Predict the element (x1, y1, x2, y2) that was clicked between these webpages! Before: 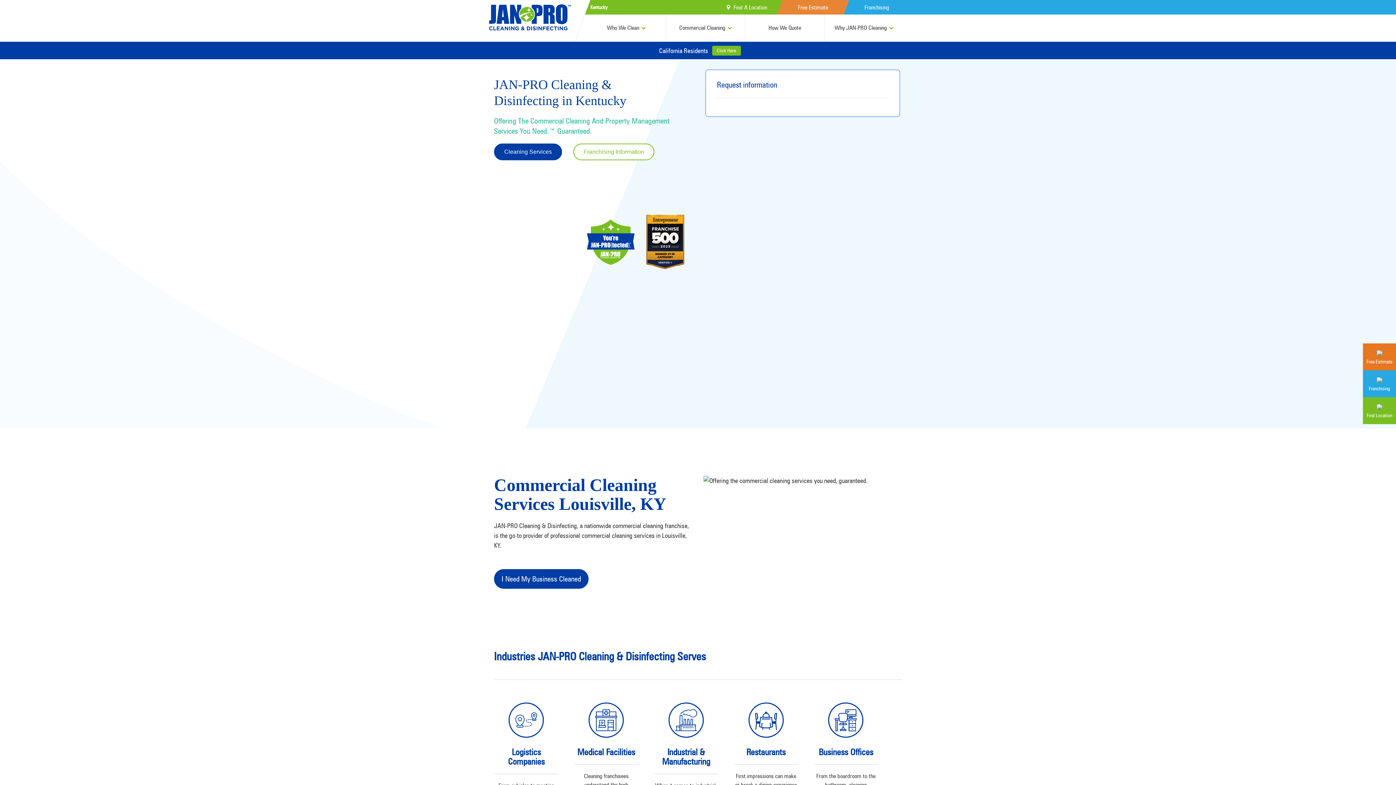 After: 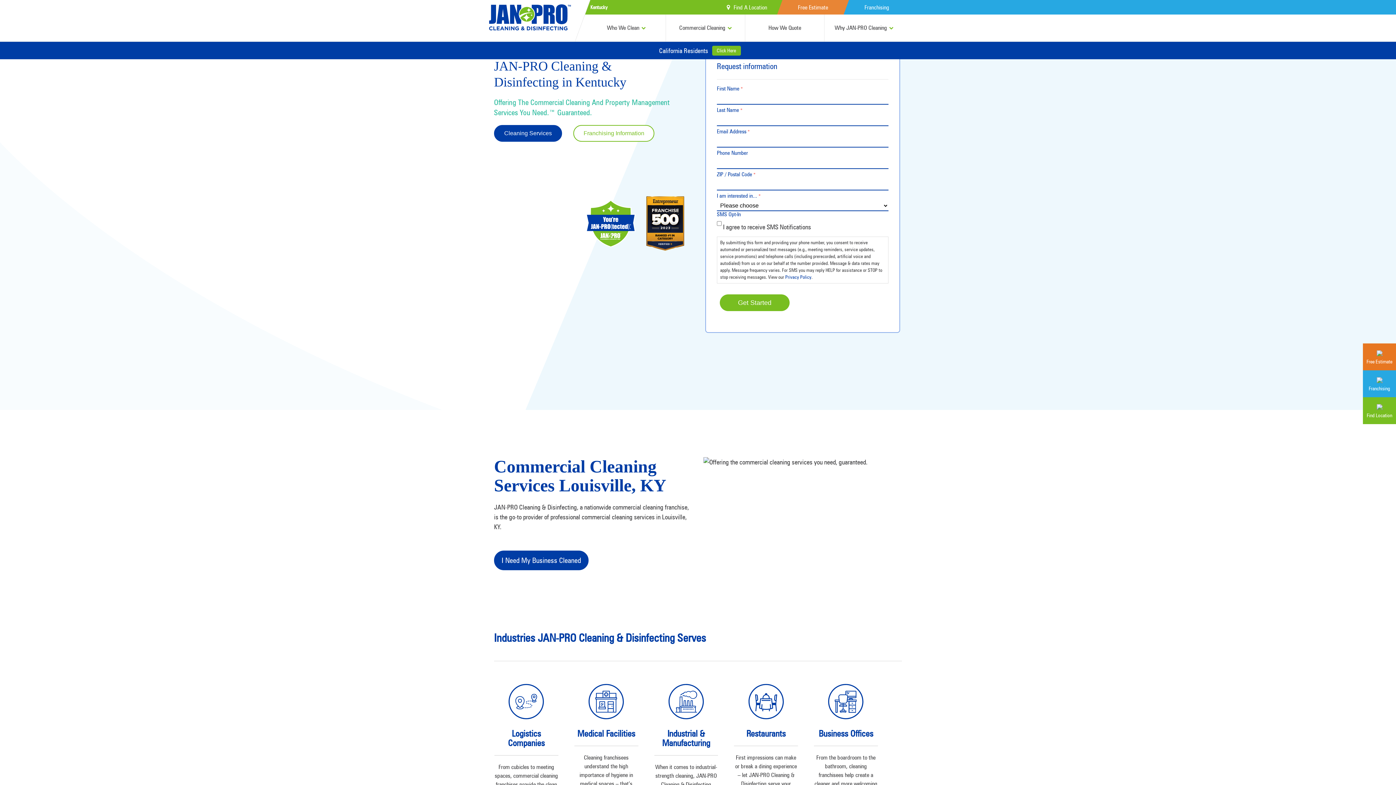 Action: label: Free Estimate bbox: (1363, 343, 1396, 370)